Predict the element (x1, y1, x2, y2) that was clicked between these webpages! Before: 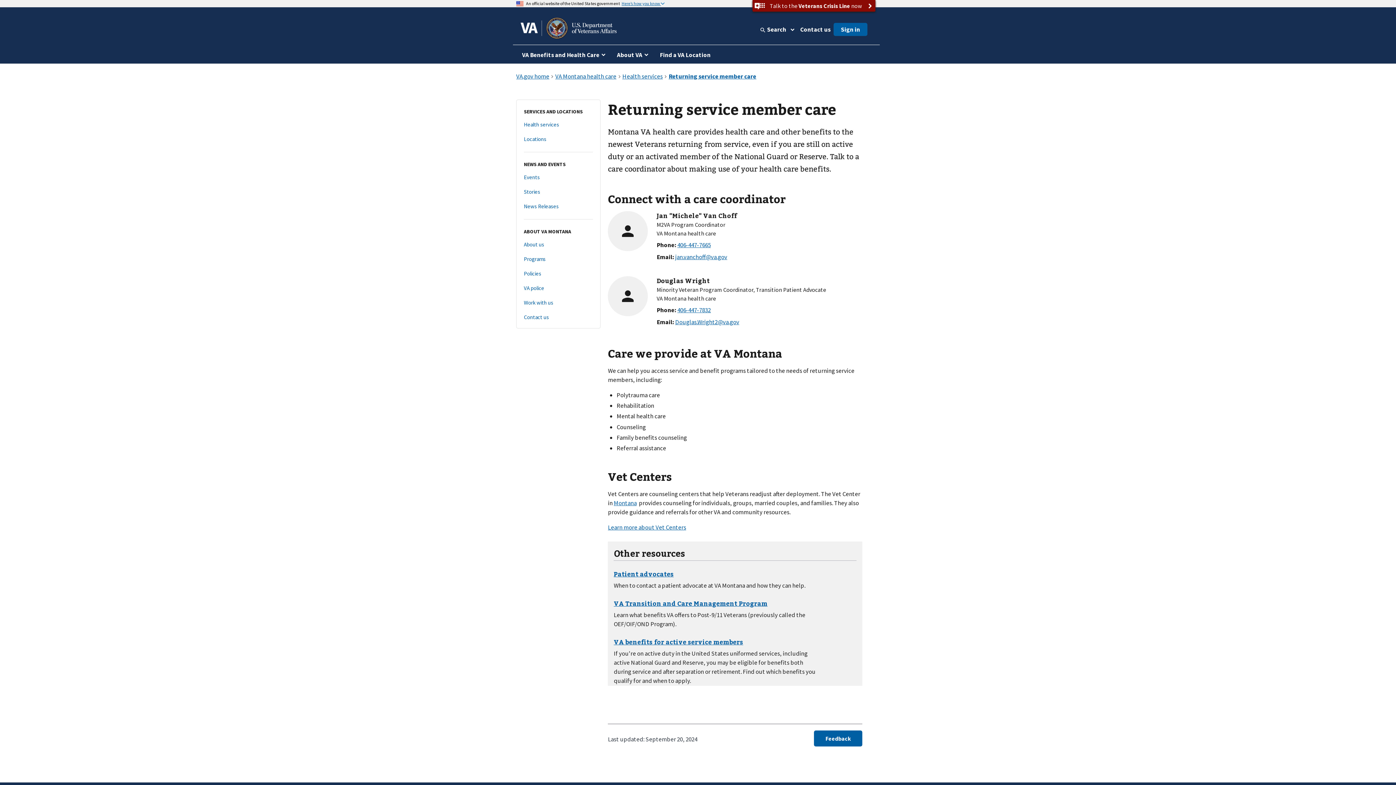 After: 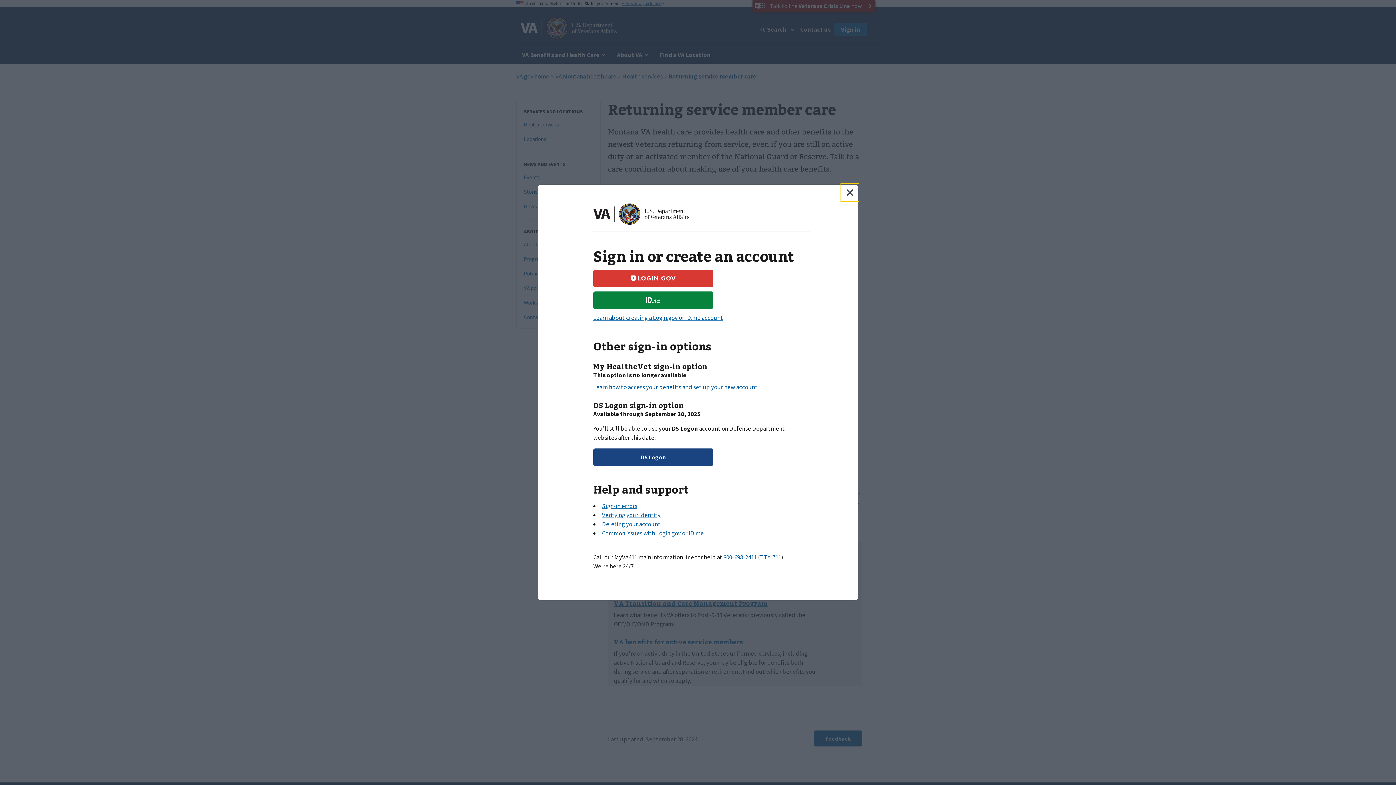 Action: label: Sign in bbox: (833, 22, 867, 36)